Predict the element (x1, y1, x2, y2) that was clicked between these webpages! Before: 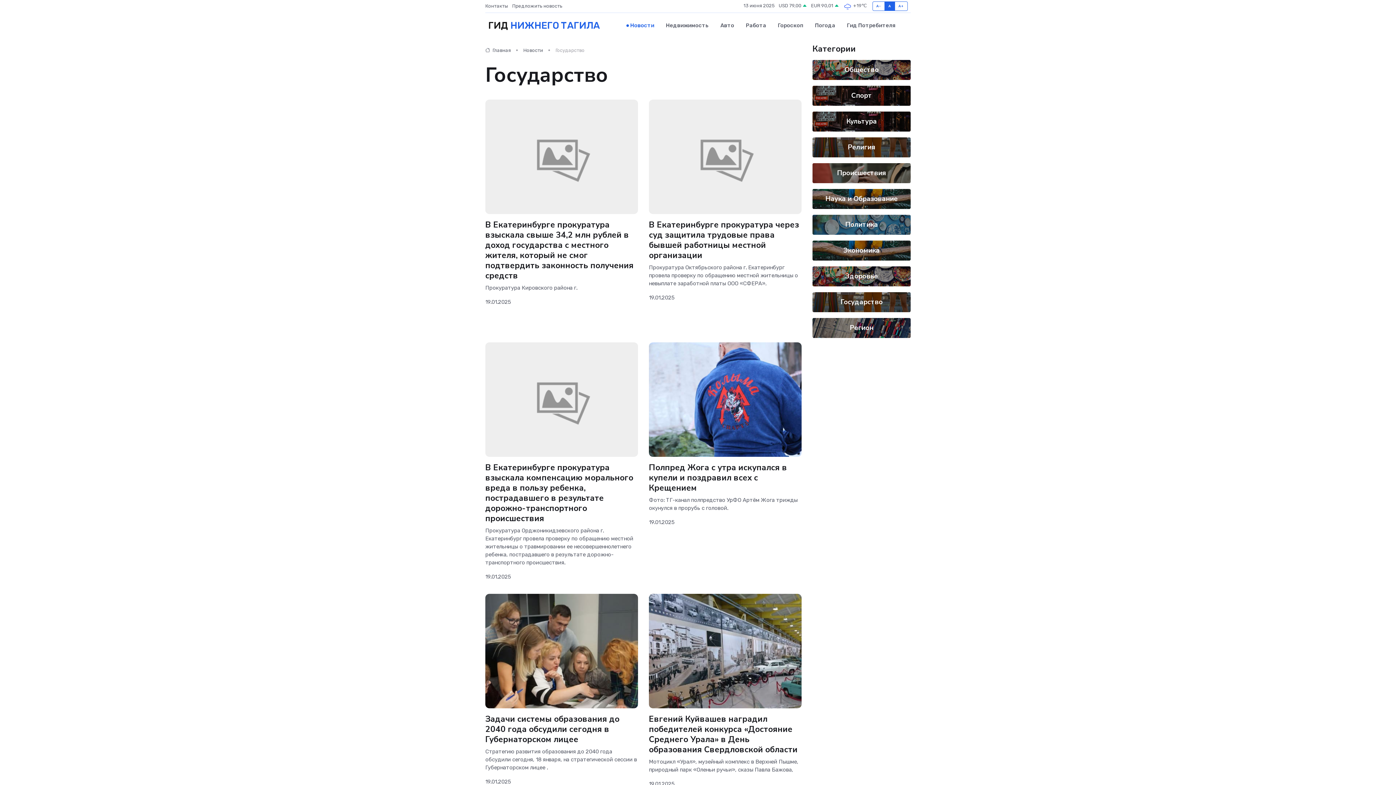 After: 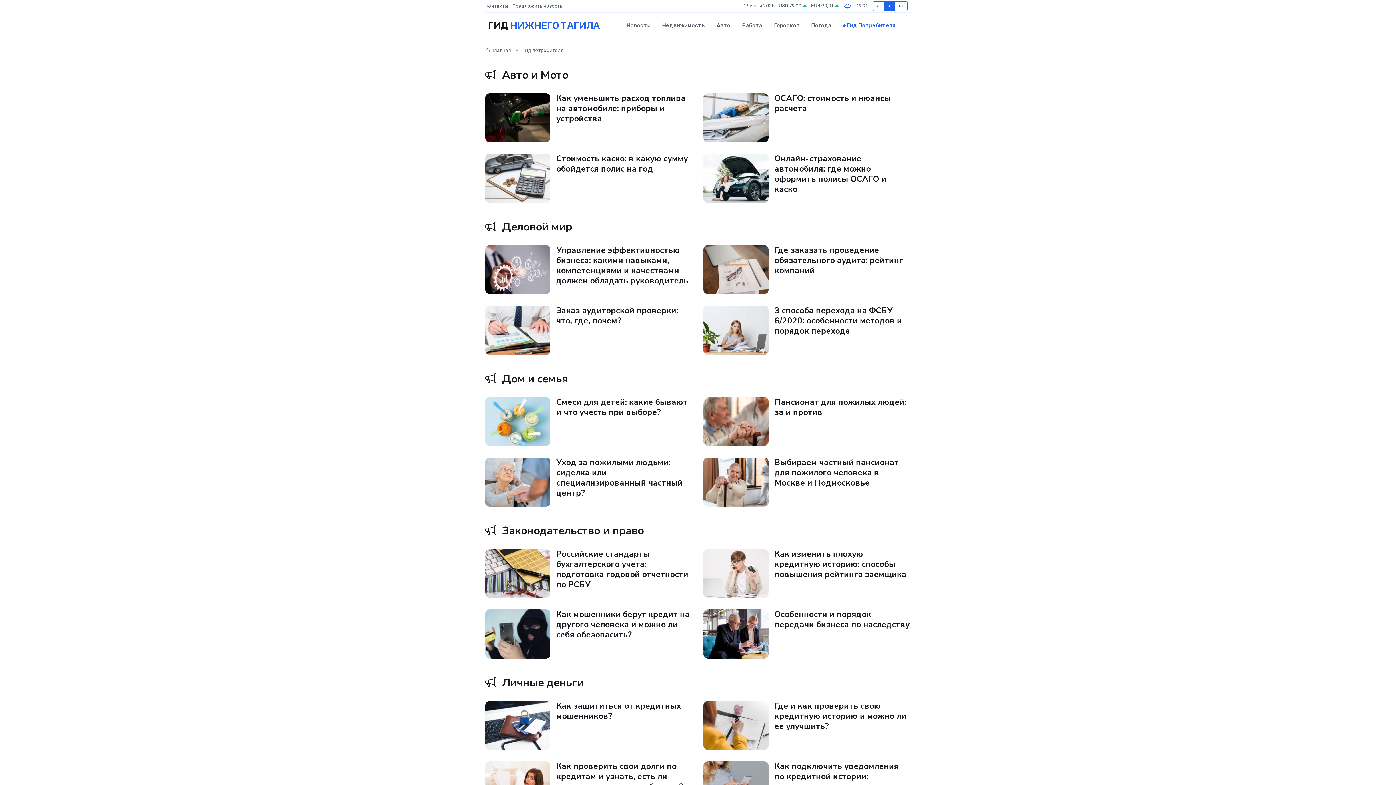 Action: bbox: (841, 14, 895, 36) label: Гид Потребителя